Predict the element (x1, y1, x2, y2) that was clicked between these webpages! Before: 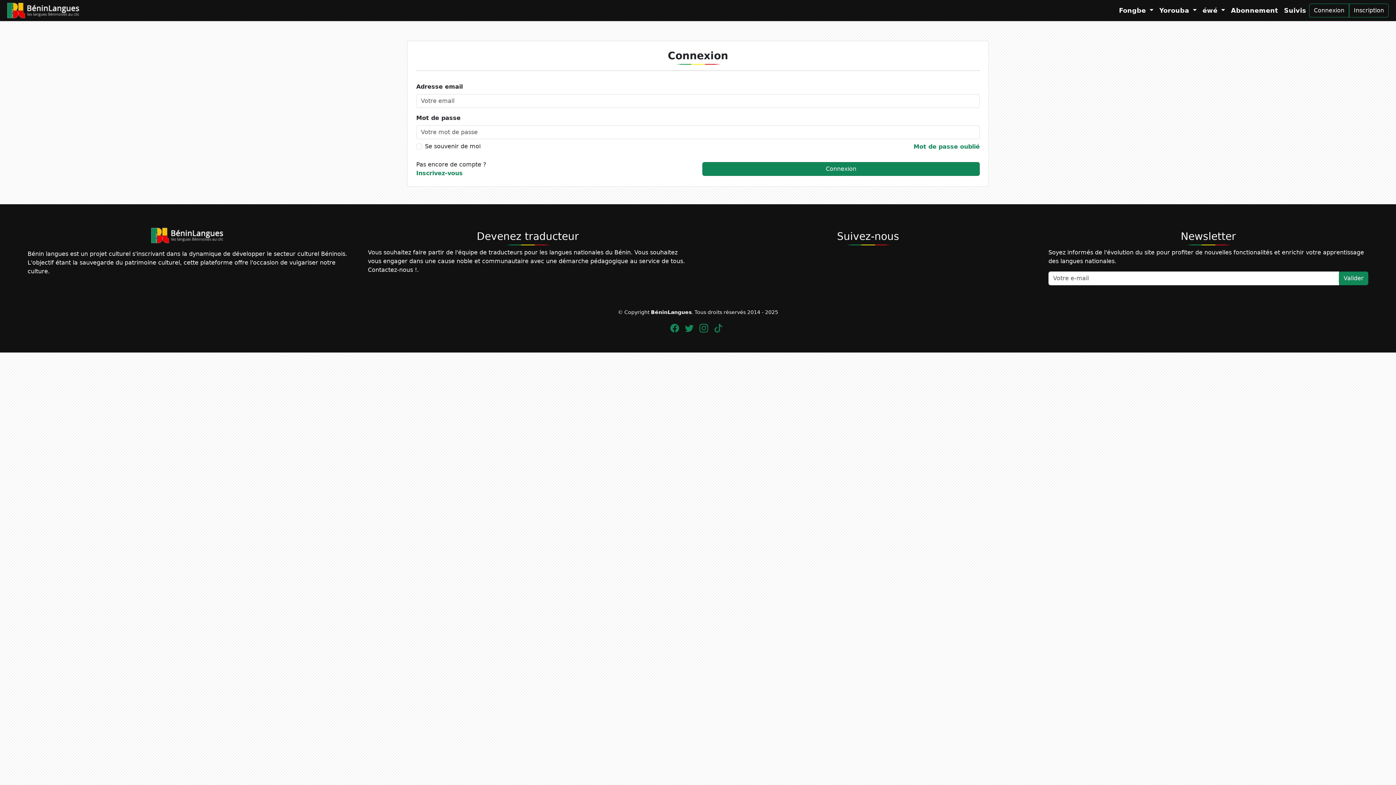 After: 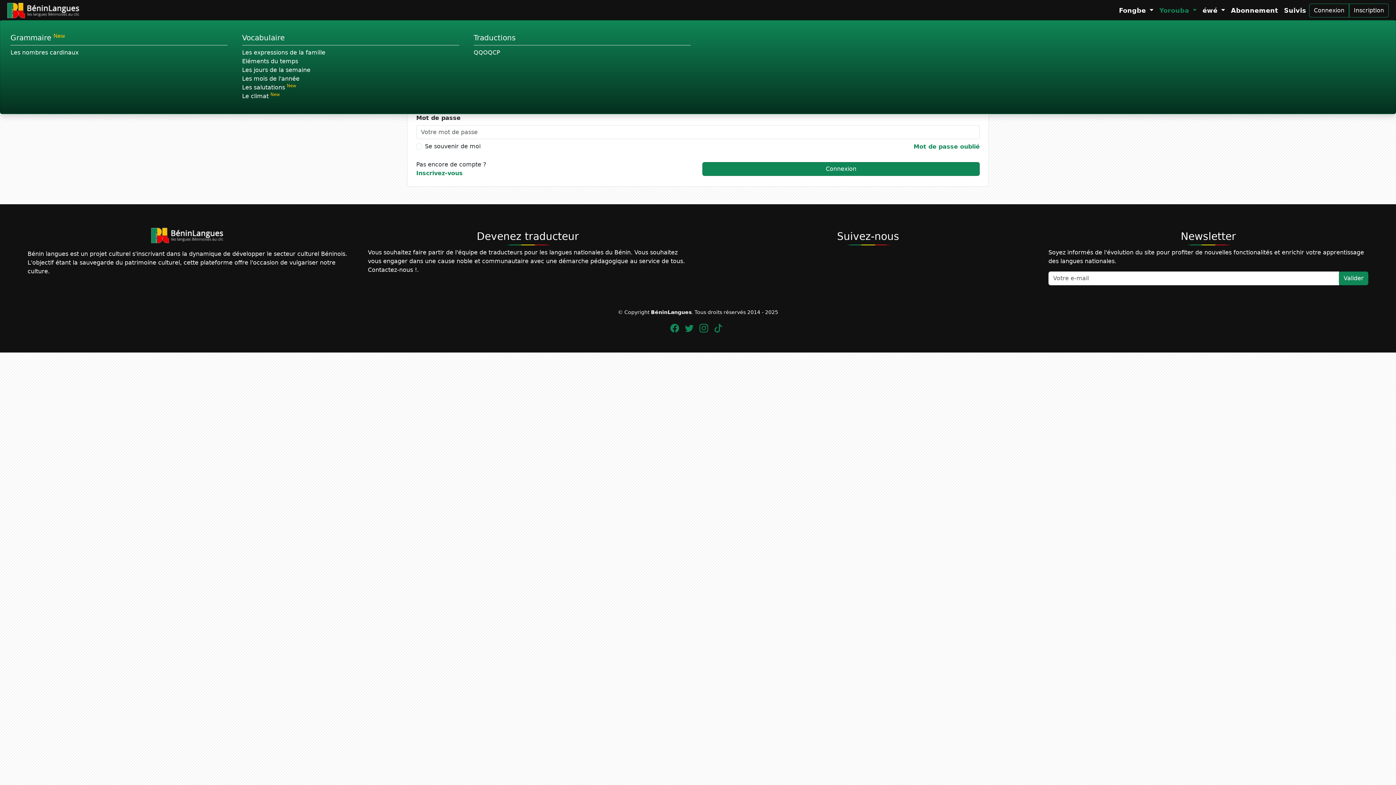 Action: label: Yorouba  bbox: (1156, 0, 1199, 21)